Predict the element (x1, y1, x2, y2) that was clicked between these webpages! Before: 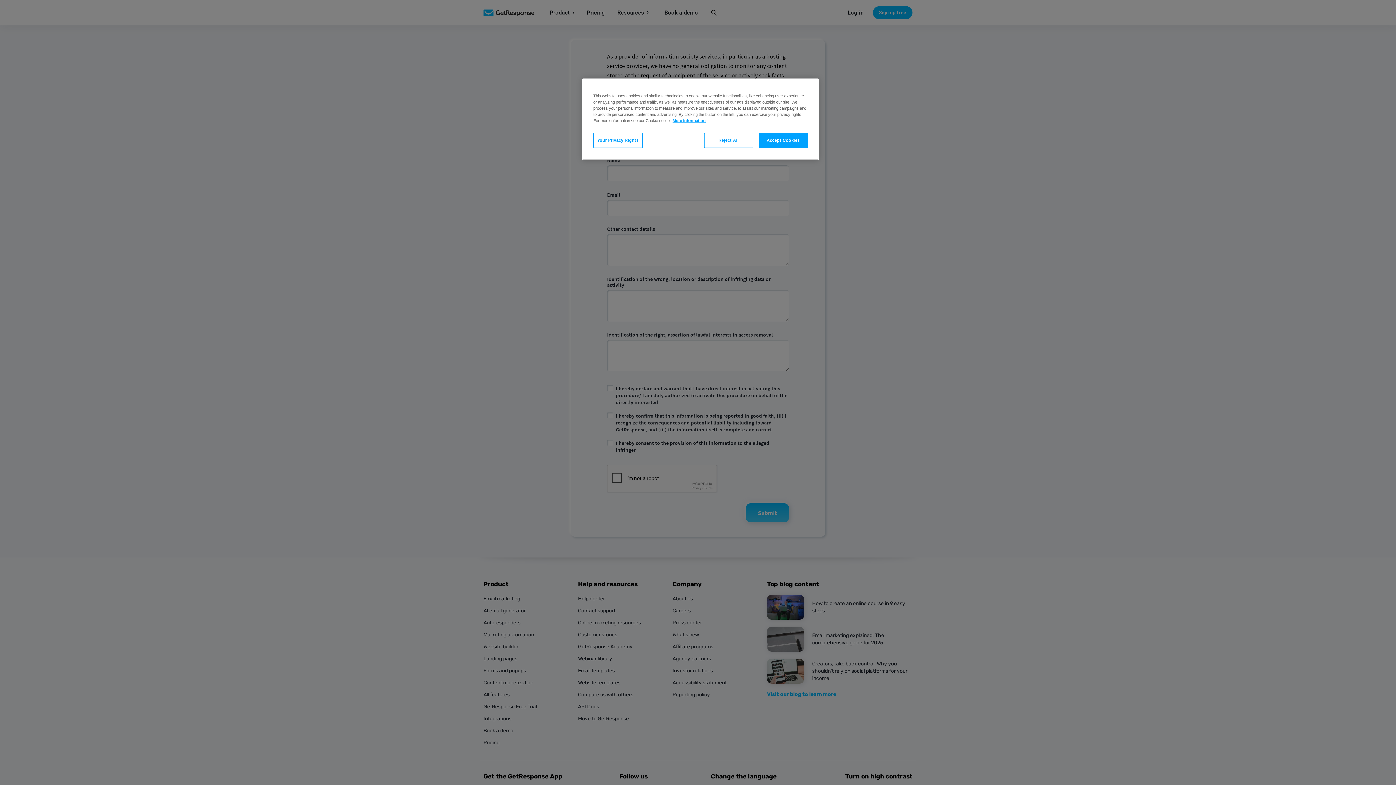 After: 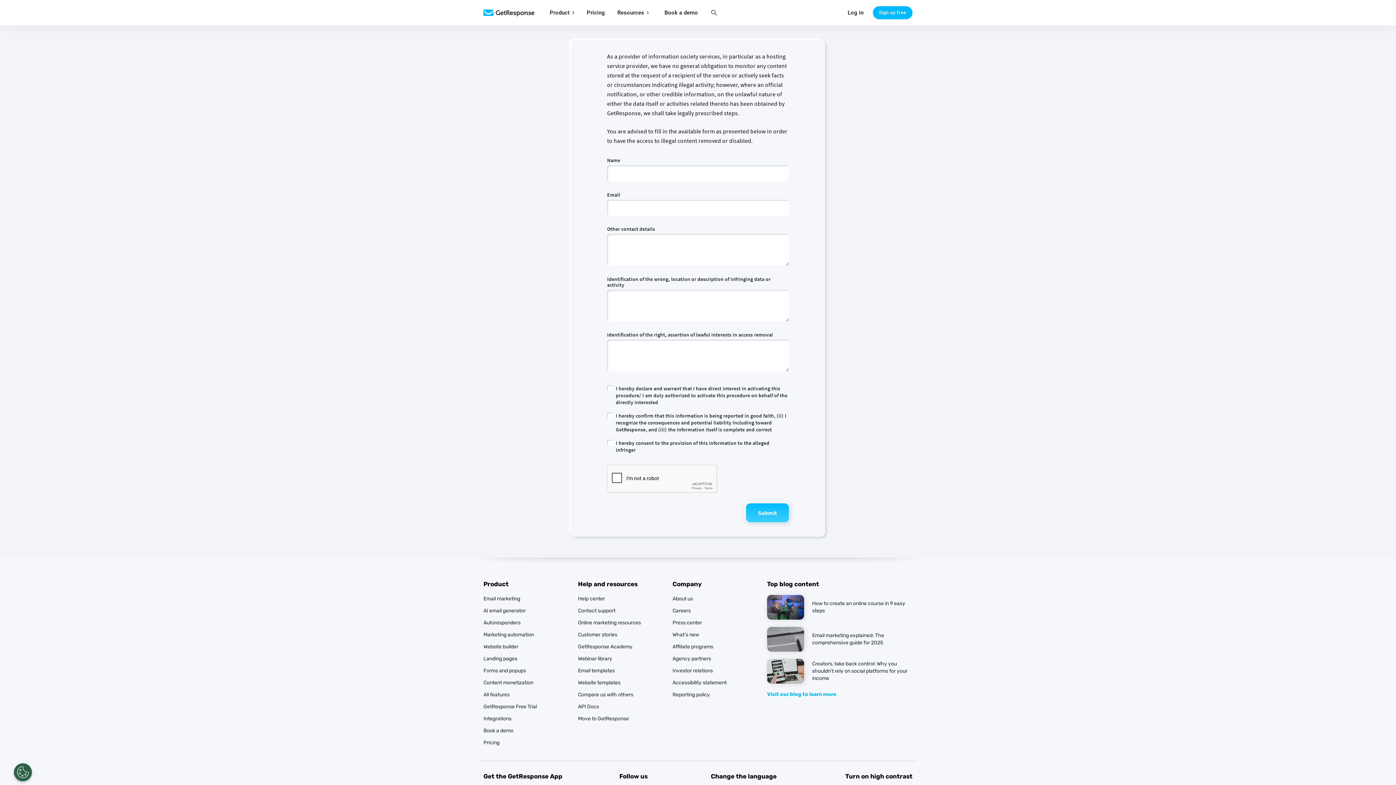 Action: label: Reject All bbox: (704, 133, 753, 148)